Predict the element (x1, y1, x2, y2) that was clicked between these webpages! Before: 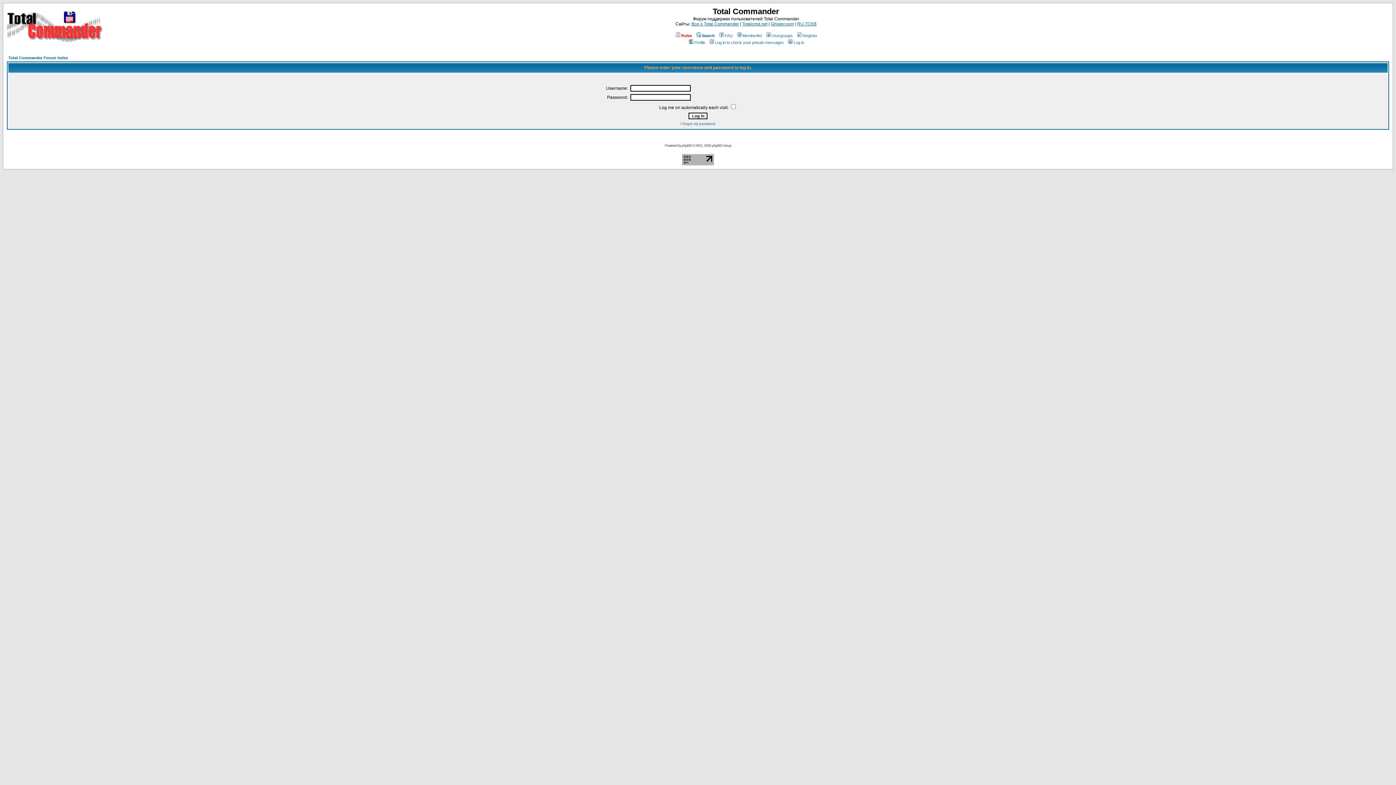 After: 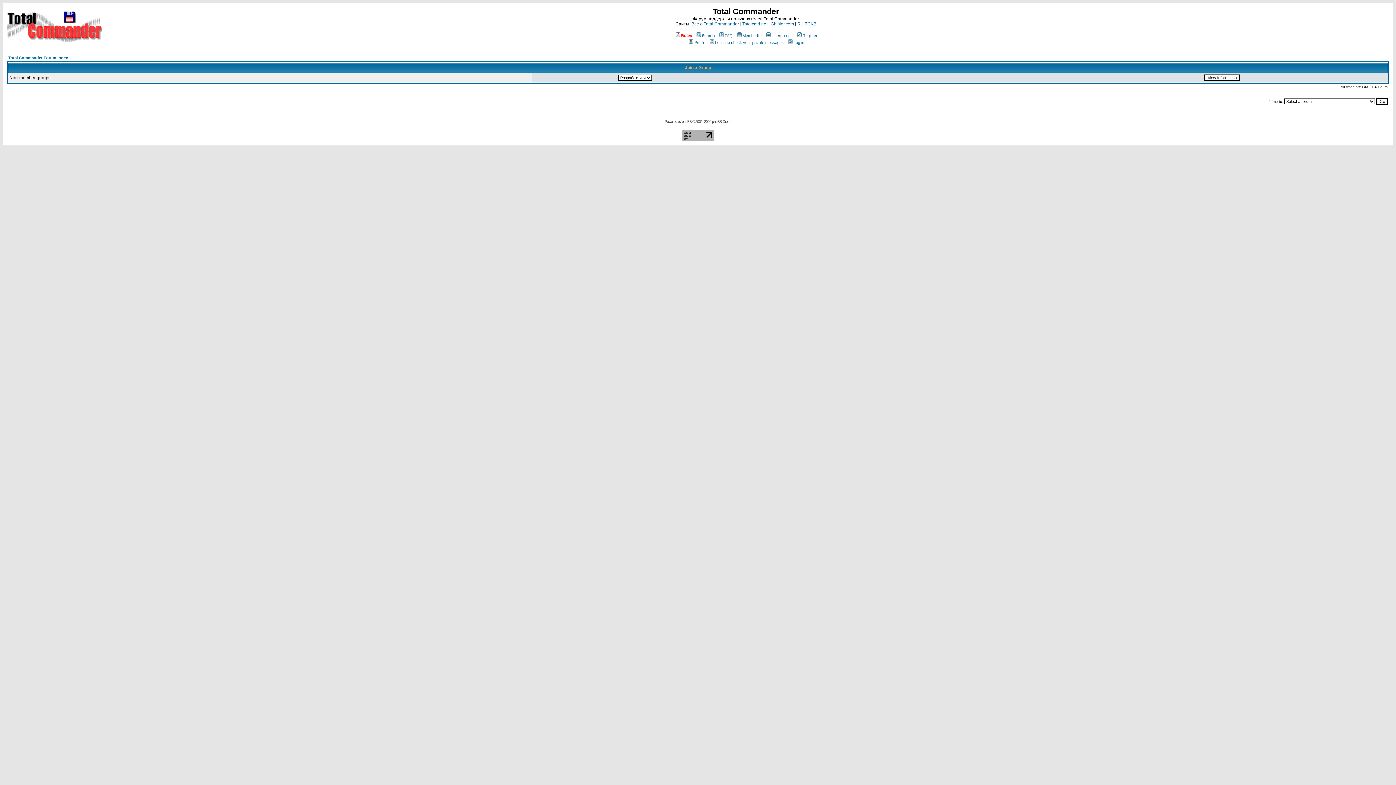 Action: bbox: (765, 33, 792, 37) label: Usergroups